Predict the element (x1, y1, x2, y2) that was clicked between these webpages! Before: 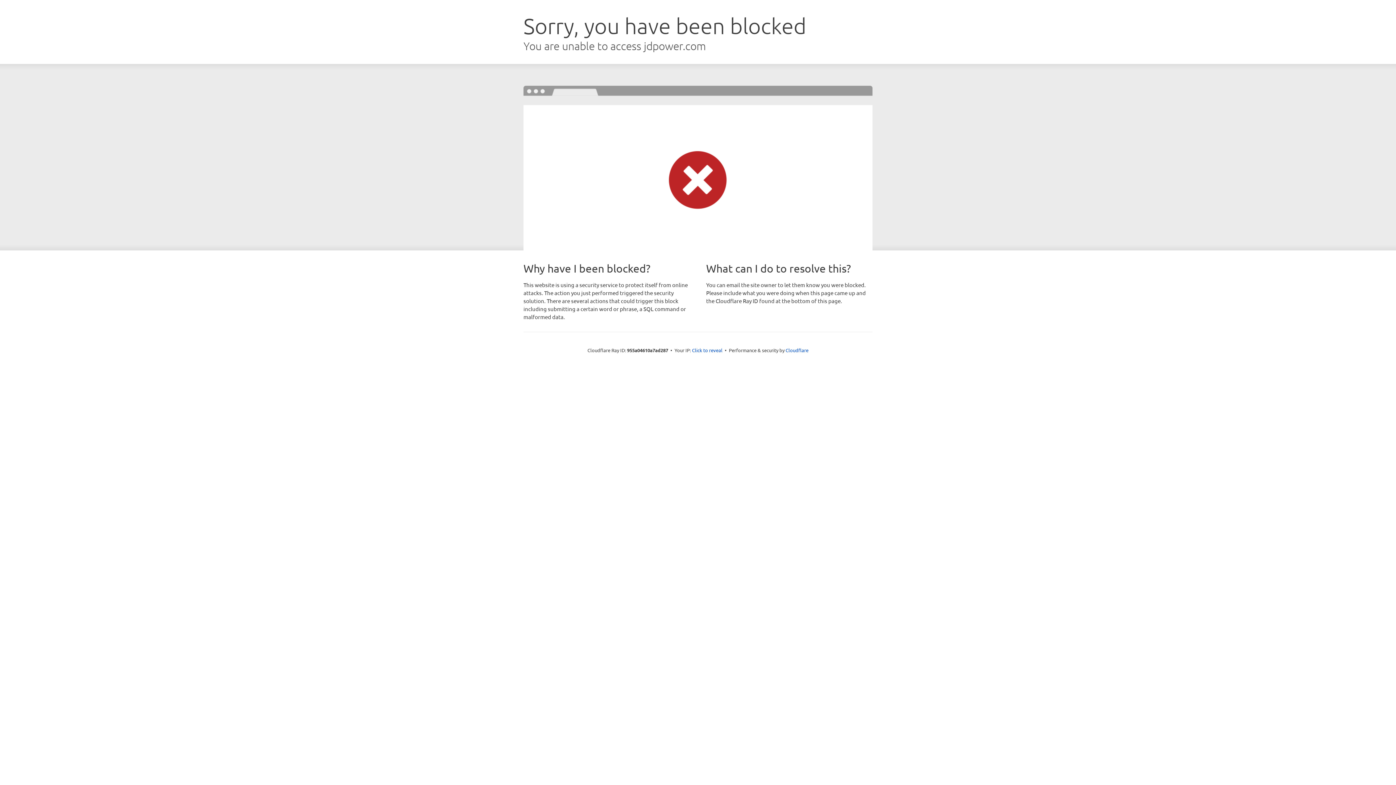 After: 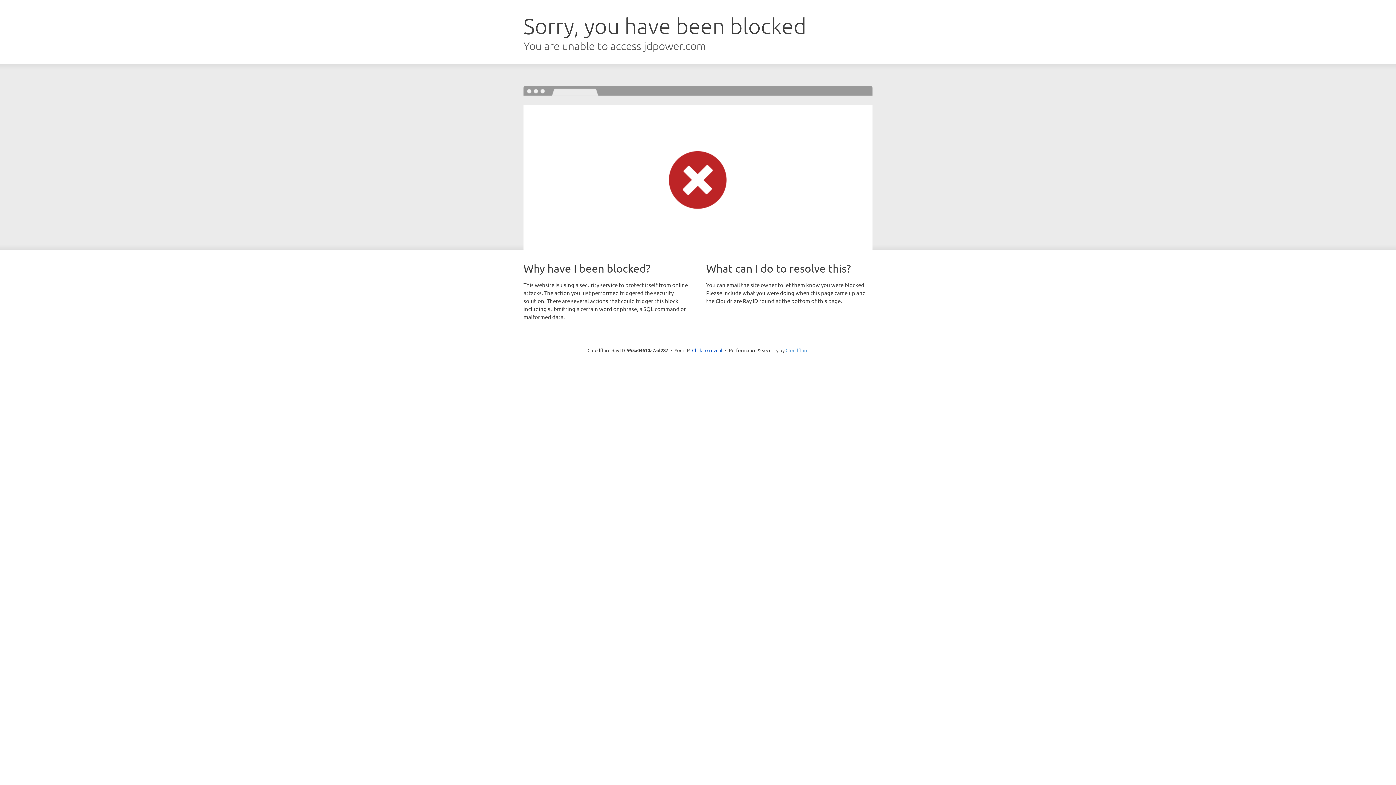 Action: bbox: (785, 347, 808, 353) label: Cloudflare